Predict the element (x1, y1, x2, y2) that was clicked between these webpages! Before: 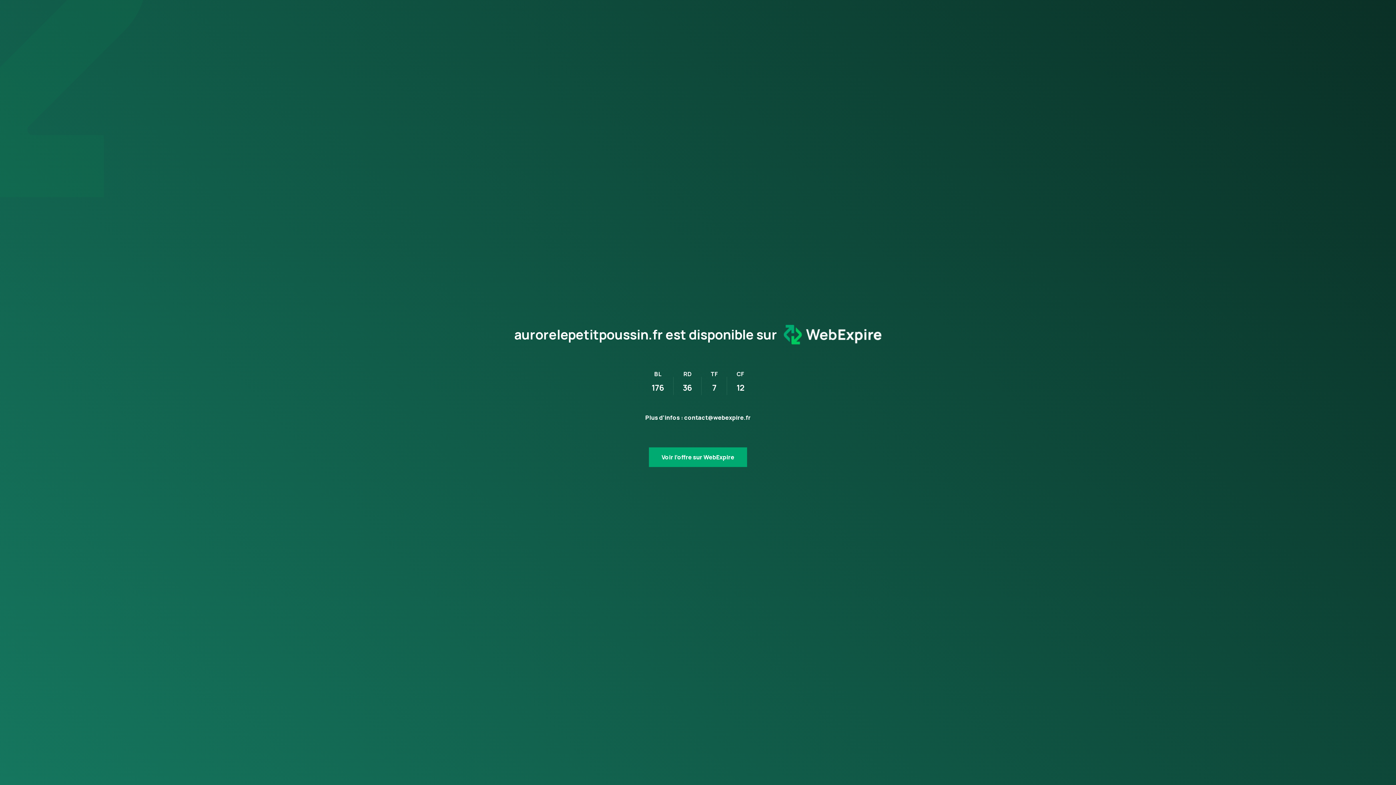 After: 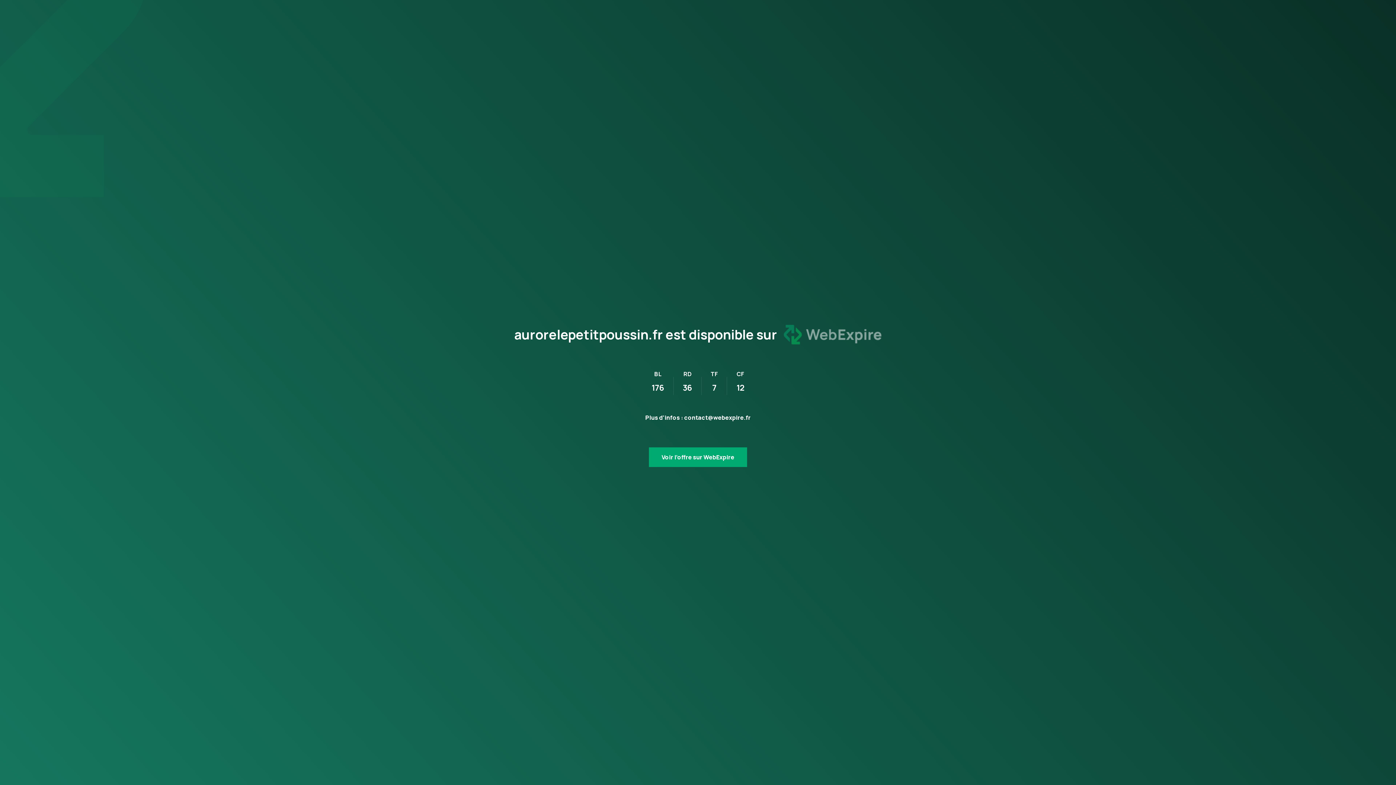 Action: bbox: (777, 318, 881, 351)